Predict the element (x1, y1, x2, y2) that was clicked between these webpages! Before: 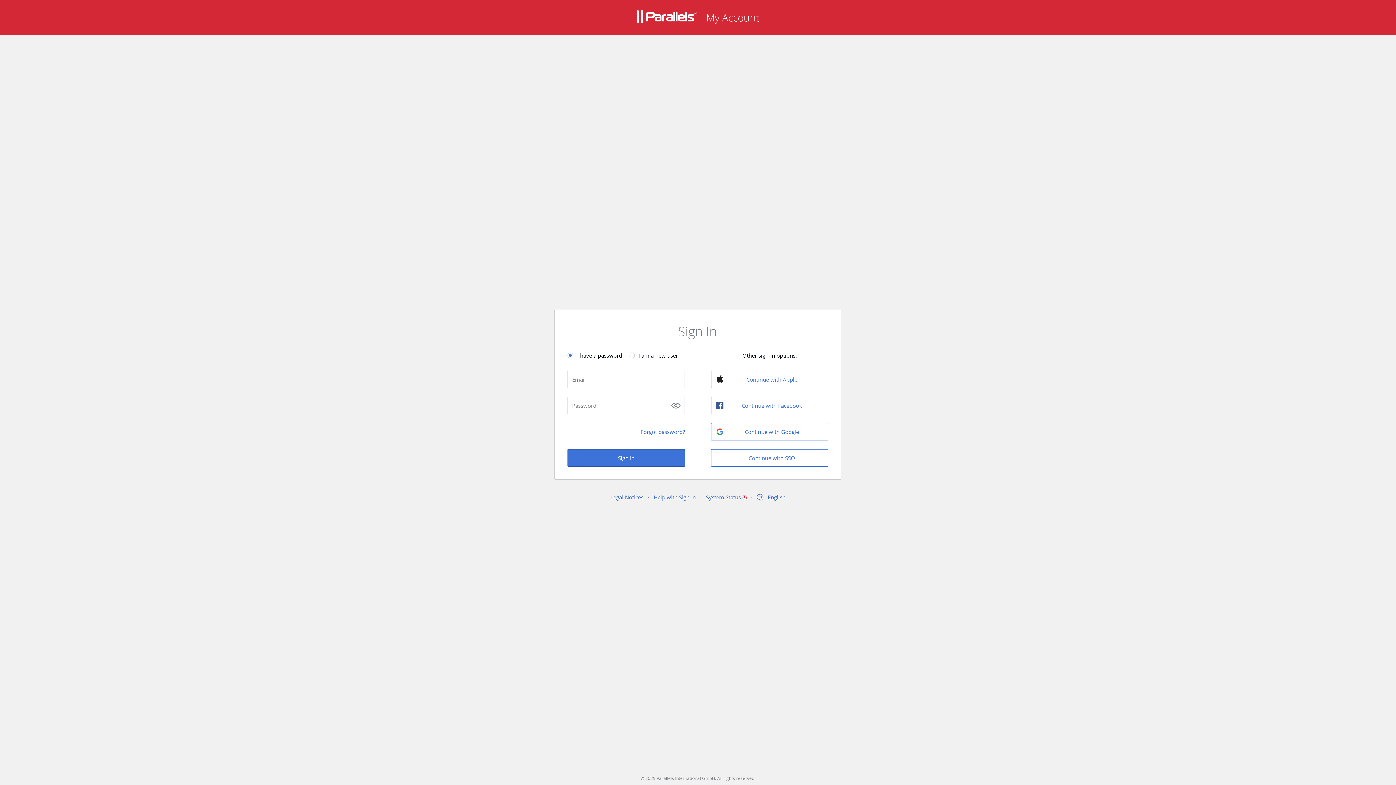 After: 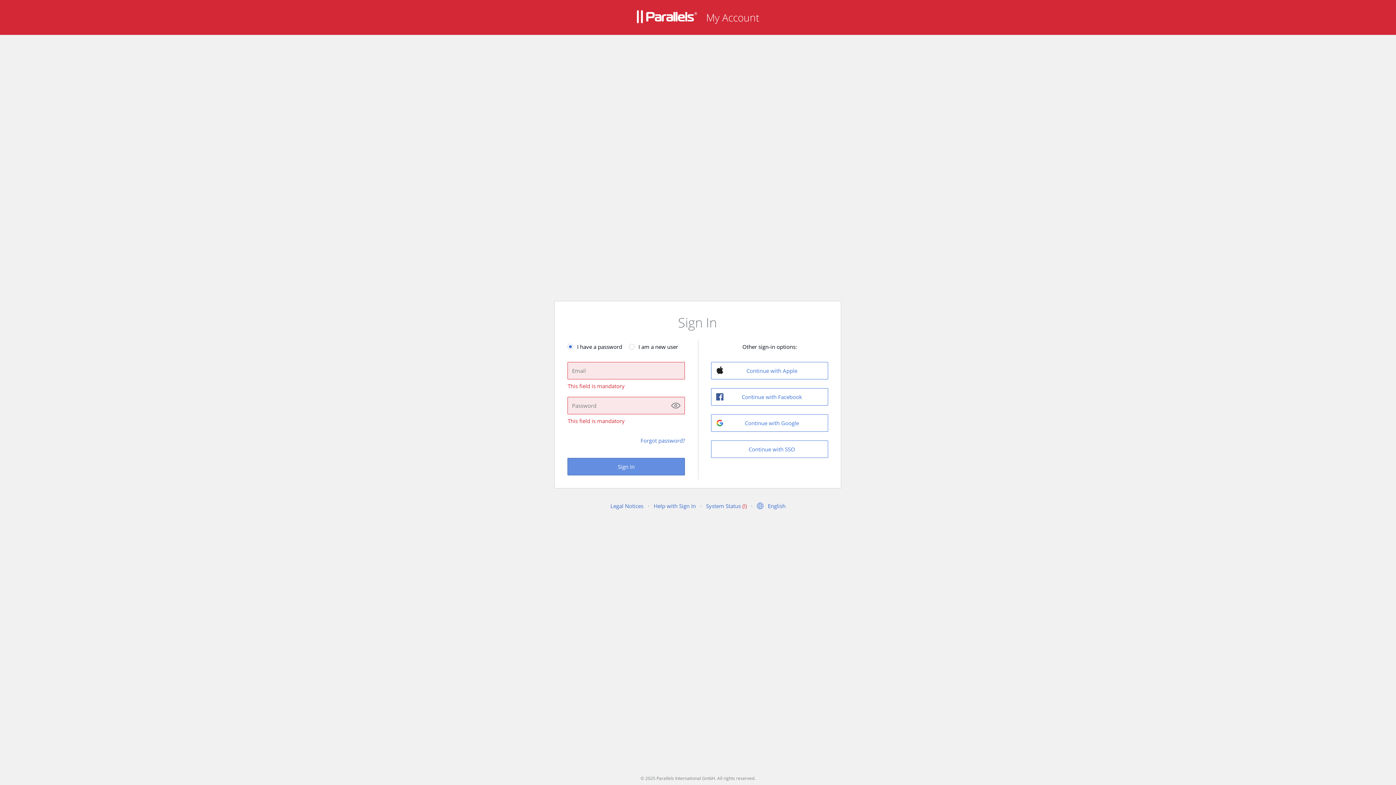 Action: bbox: (567, 449, 685, 466) label: Sign In